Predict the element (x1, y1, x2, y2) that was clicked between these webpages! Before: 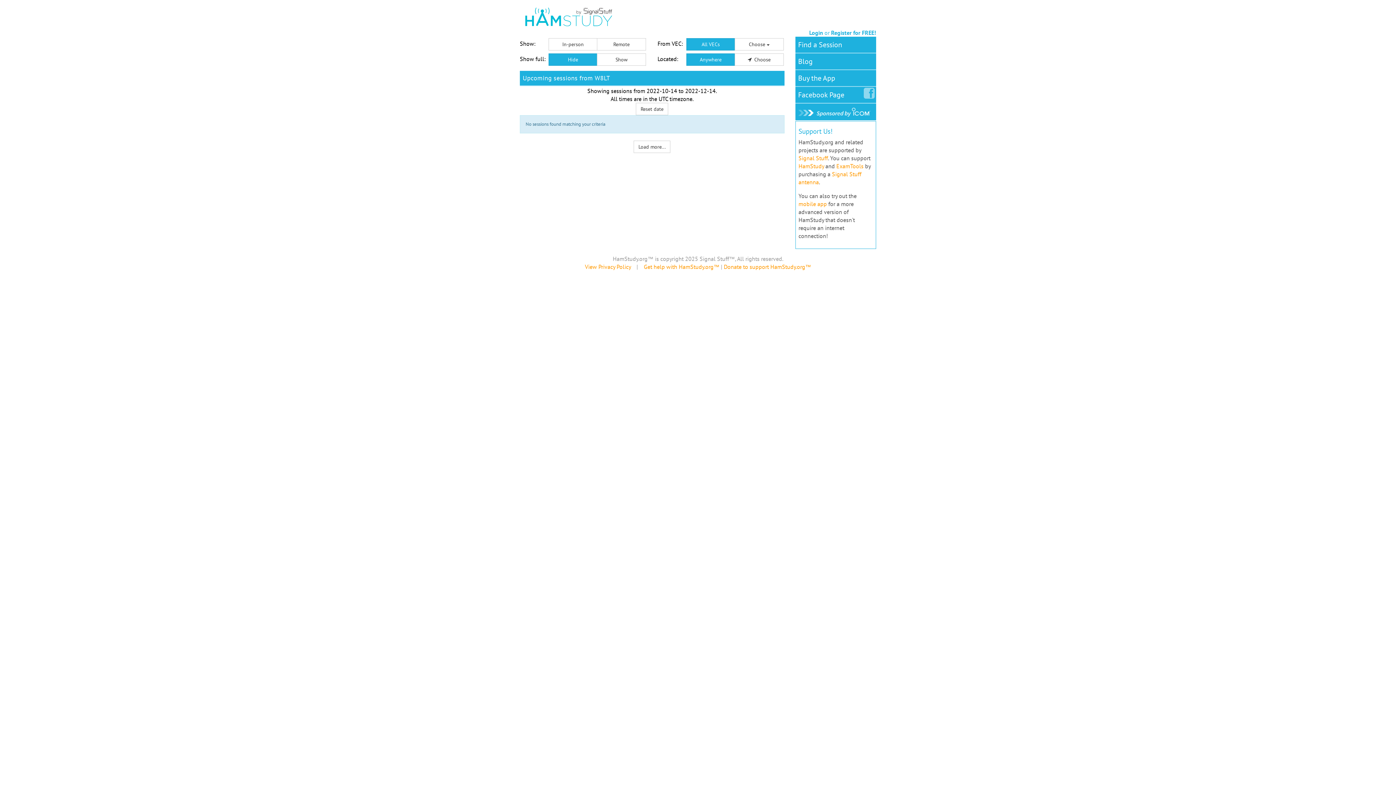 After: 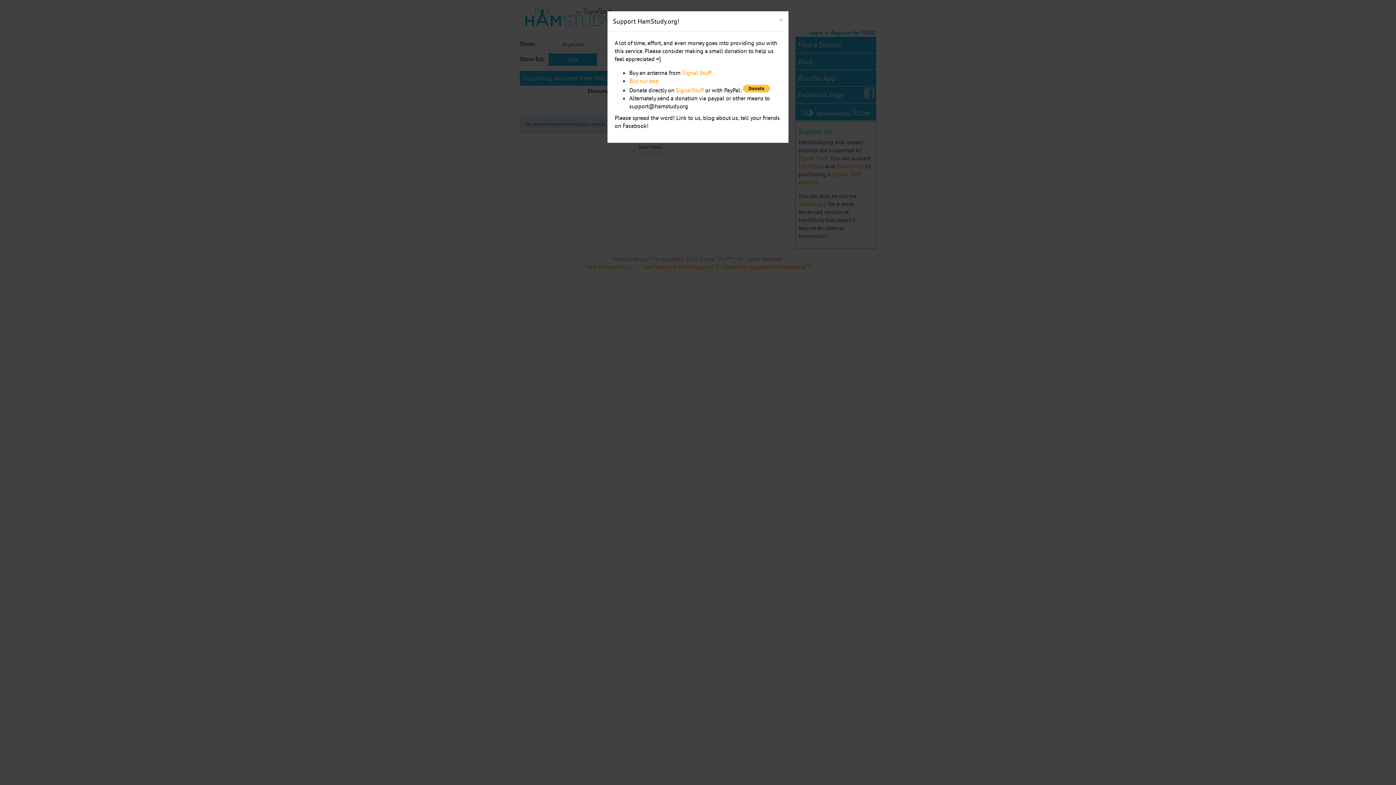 Action: label: Donate to support HamStudy.org™ bbox: (724, 263, 811, 270)